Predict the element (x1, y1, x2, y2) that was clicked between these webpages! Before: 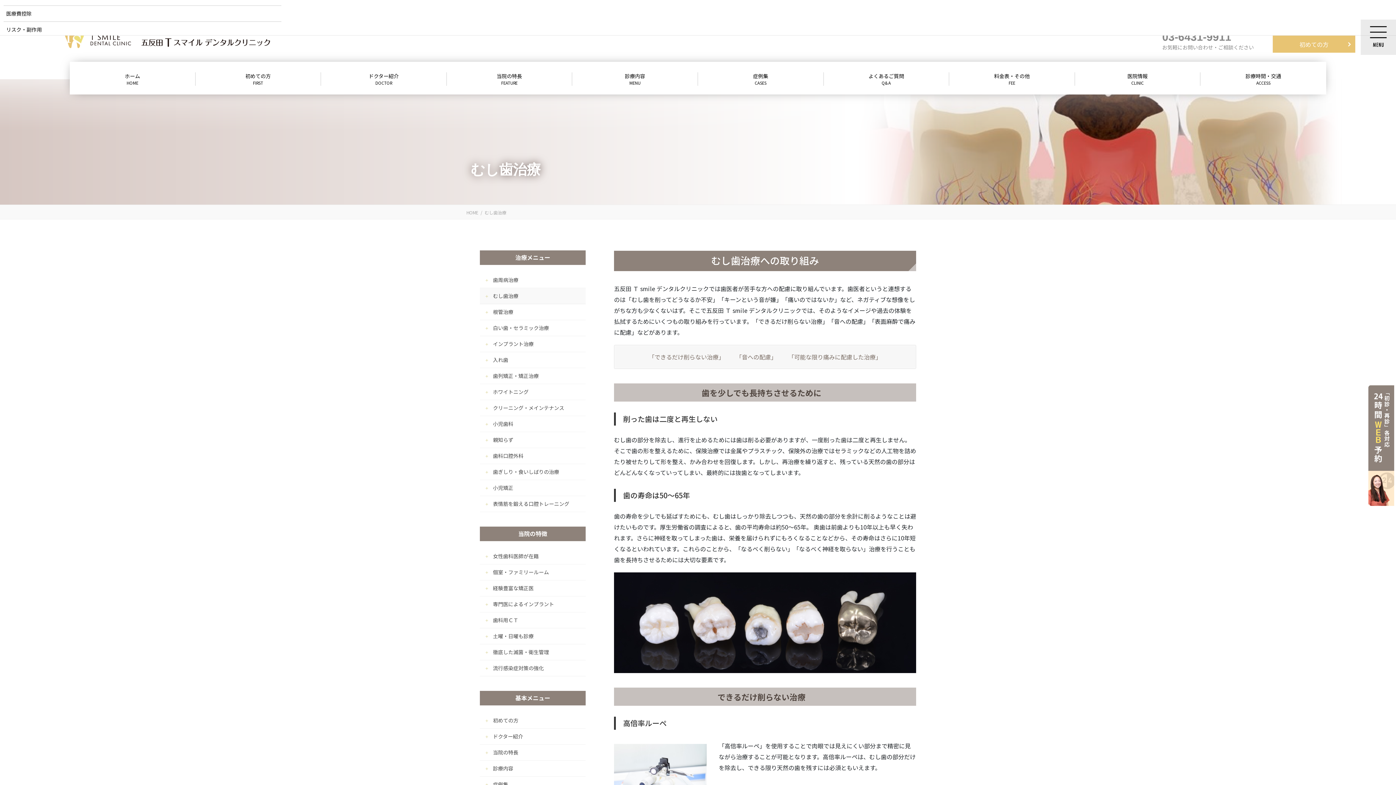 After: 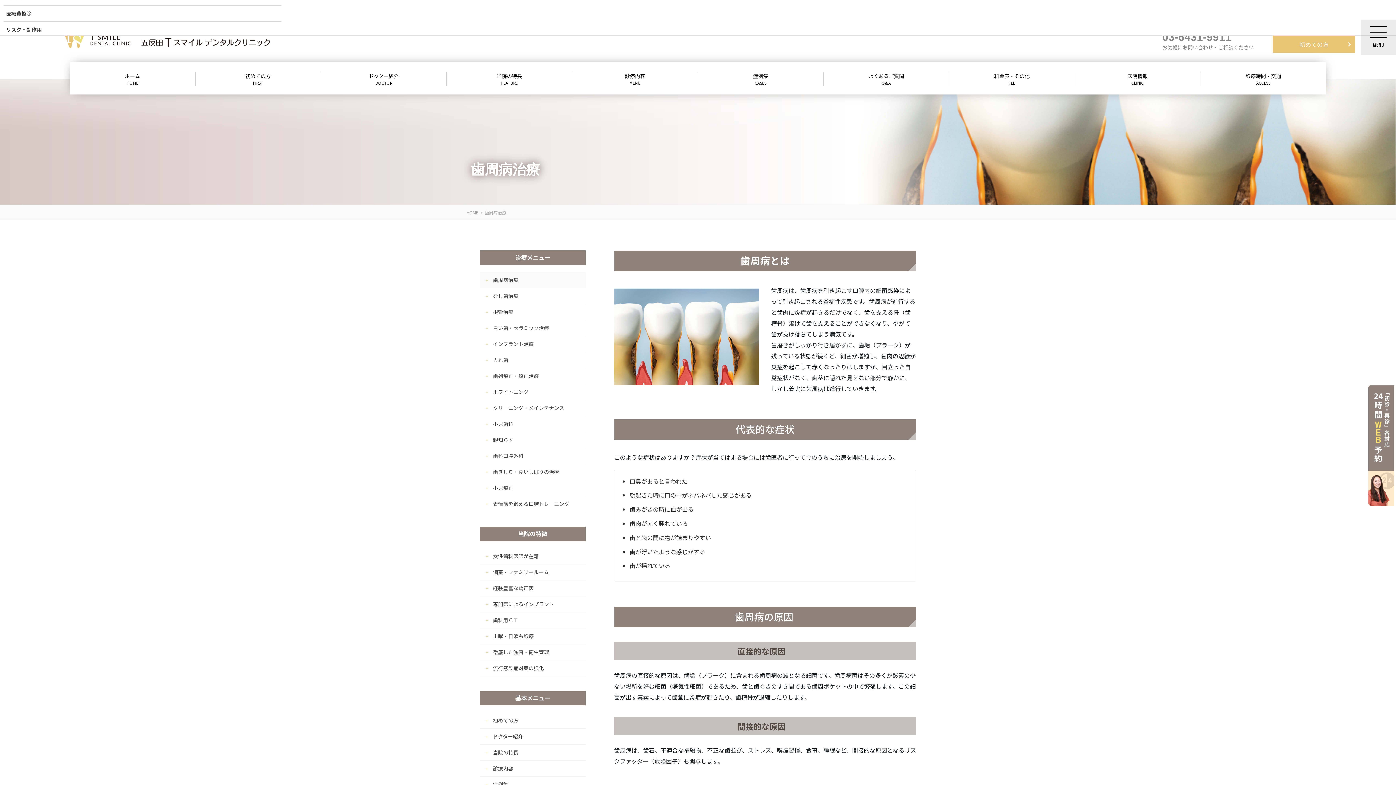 Action: bbox: (480, 272, 585, 288) label: 歯周病治療